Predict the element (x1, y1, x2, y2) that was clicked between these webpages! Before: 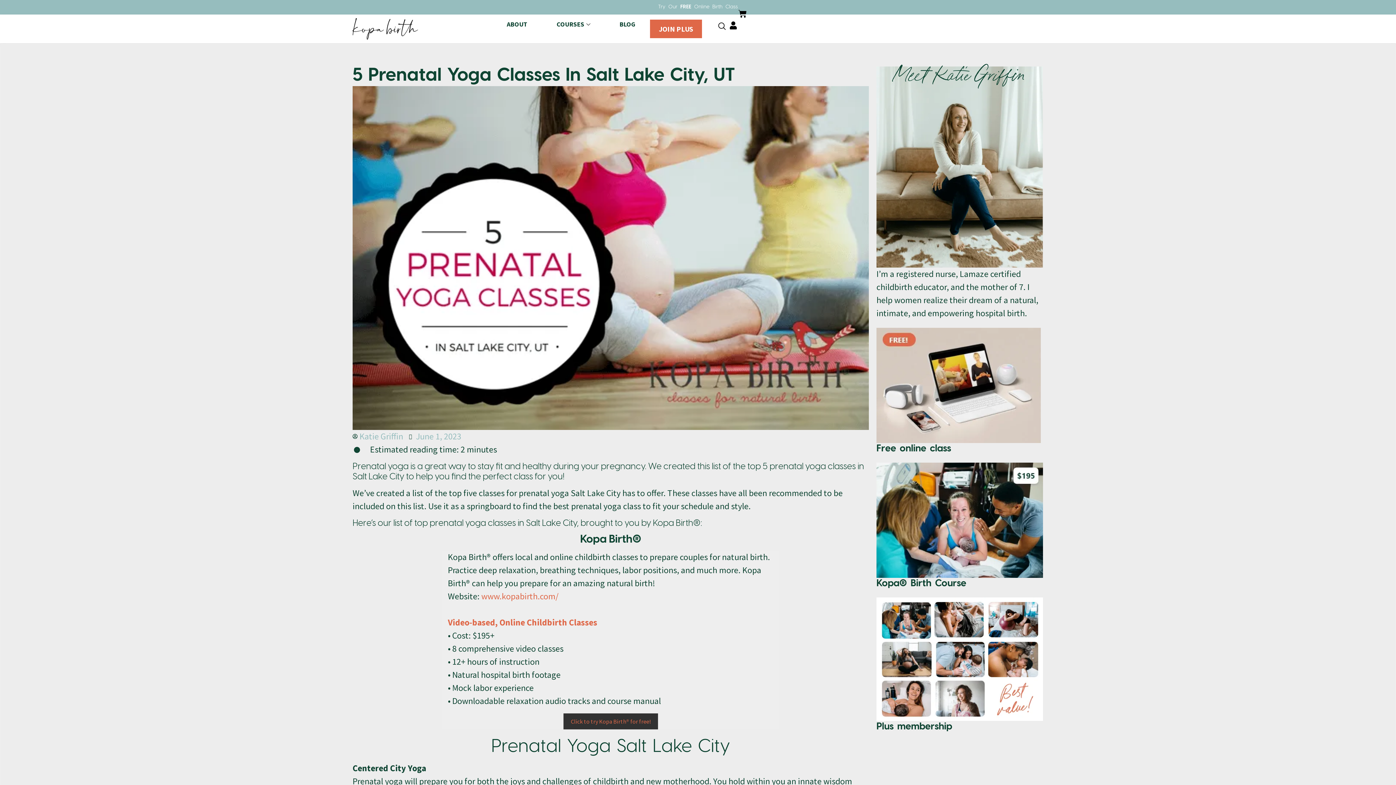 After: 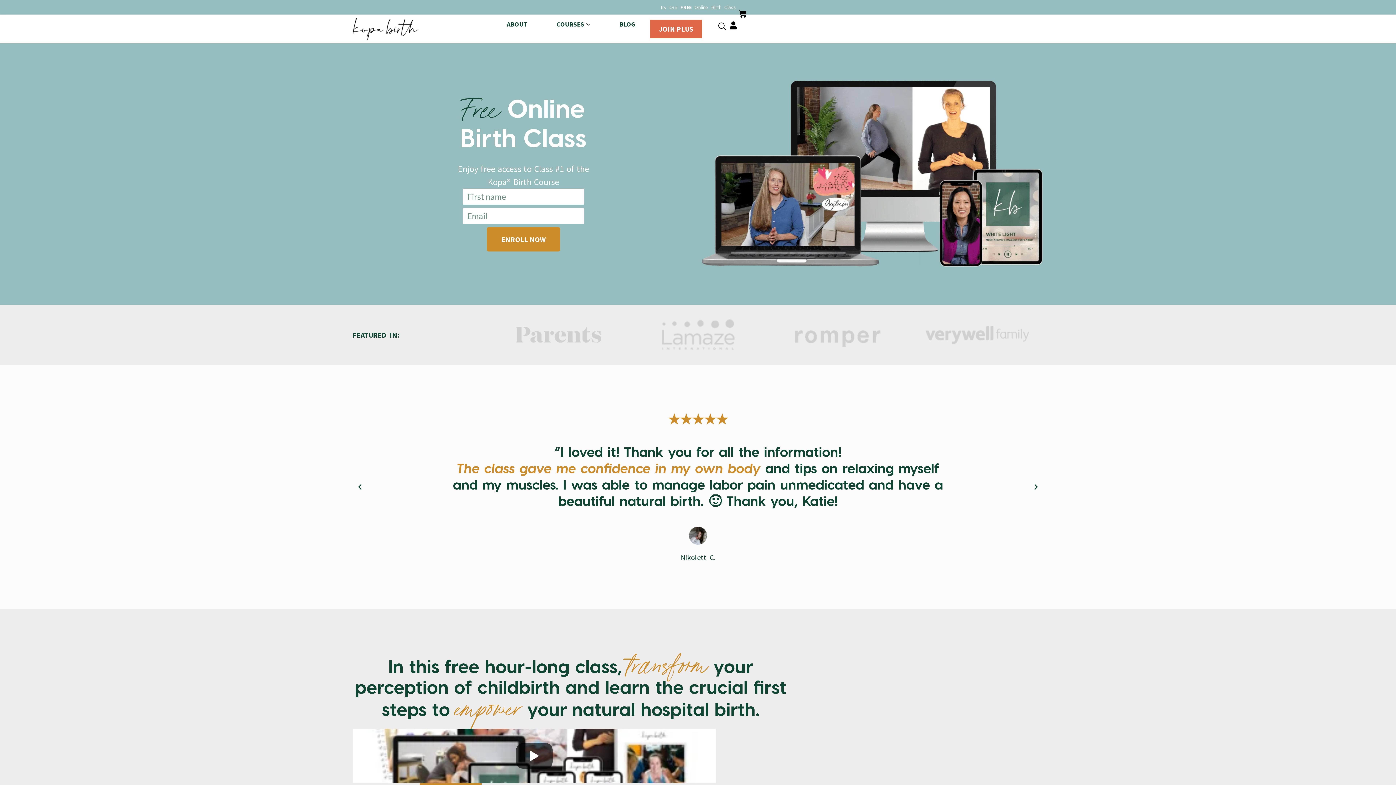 Action: bbox: (876, 348, 1041, 464)